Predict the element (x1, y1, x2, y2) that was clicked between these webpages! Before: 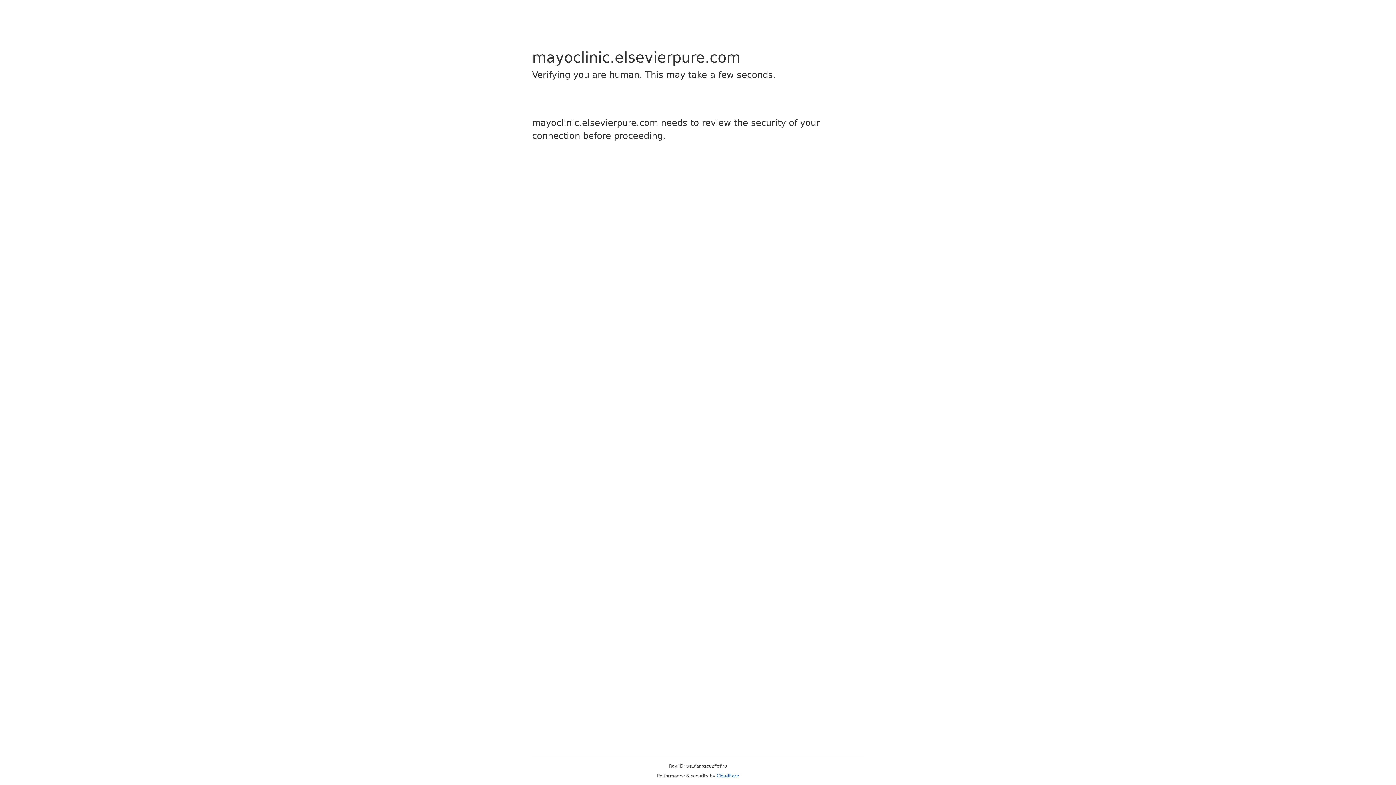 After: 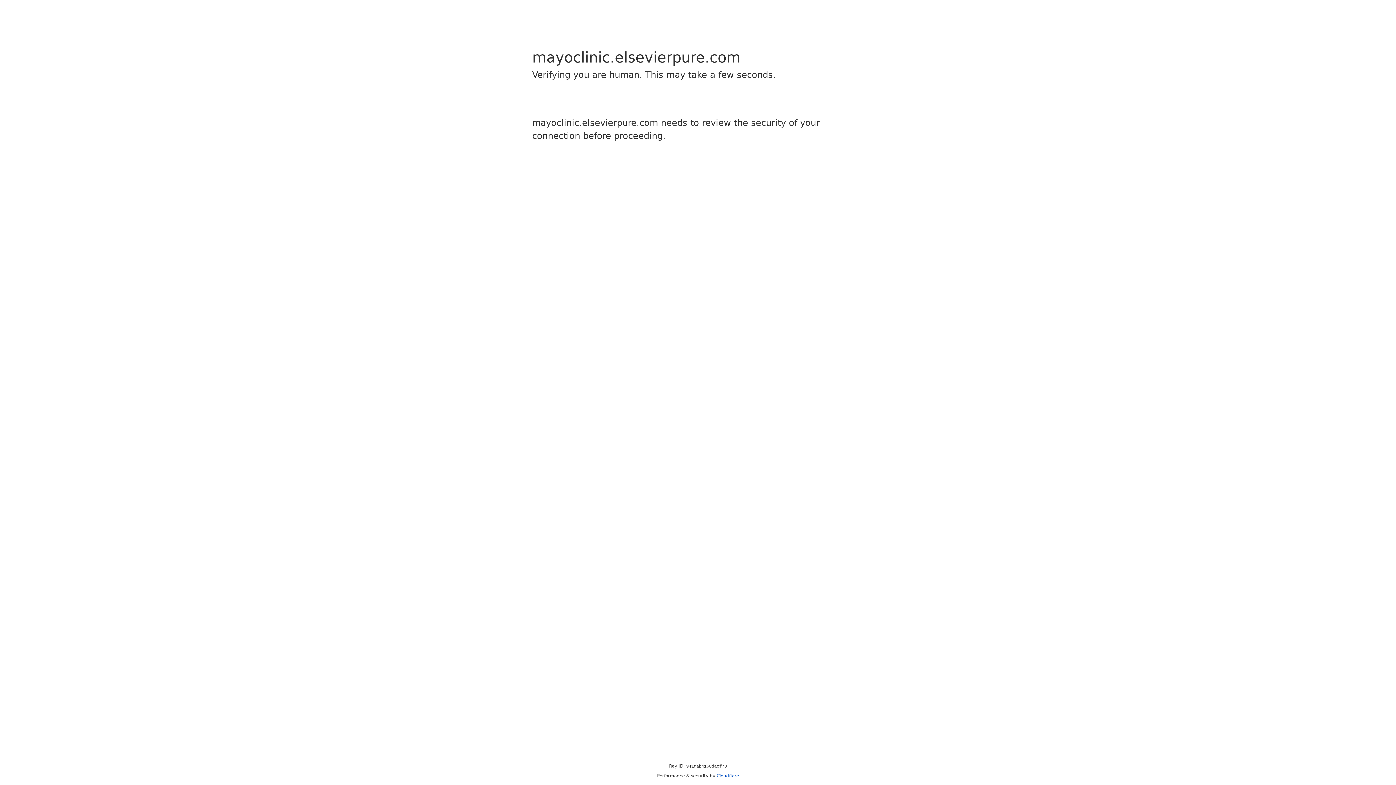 Action: bbox: (716, 773, 739, 778) label: Cloudflare